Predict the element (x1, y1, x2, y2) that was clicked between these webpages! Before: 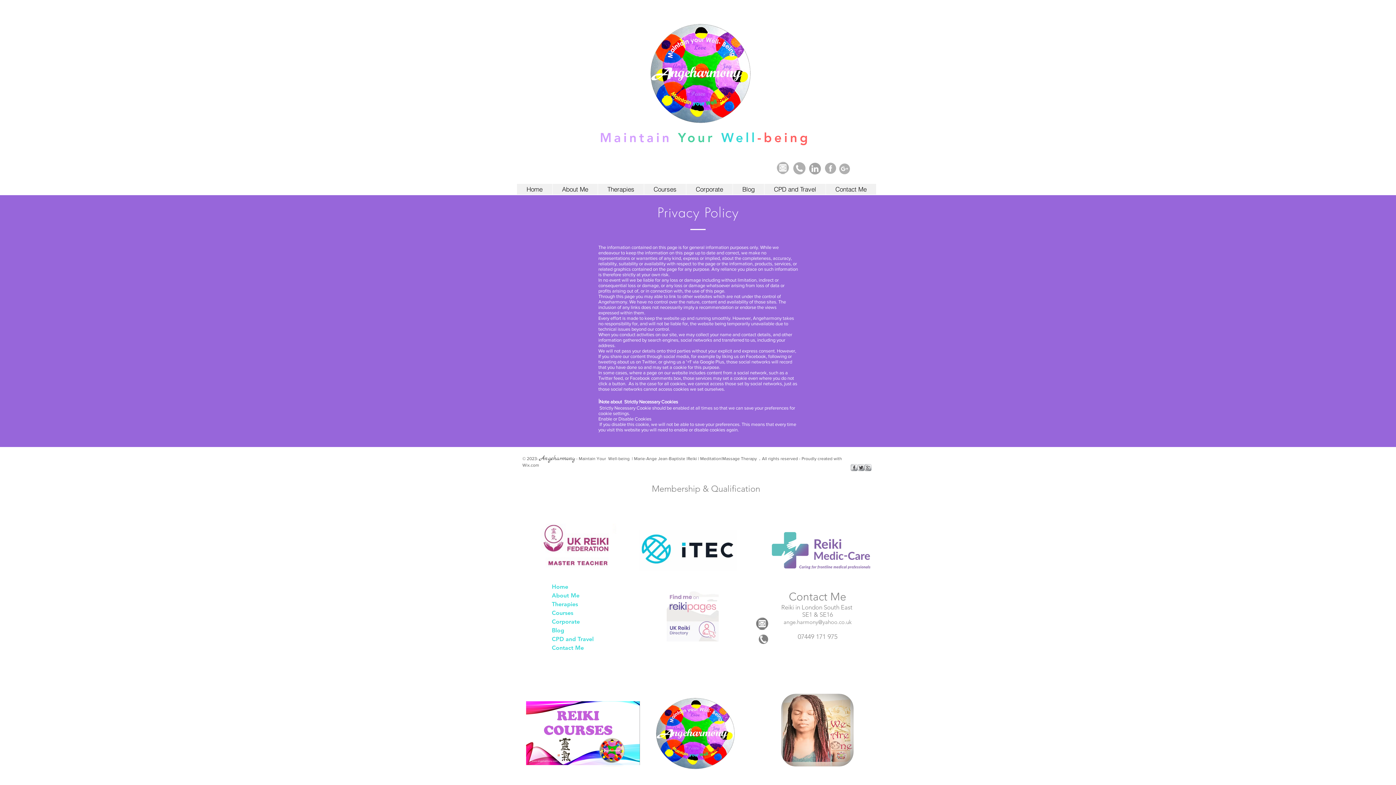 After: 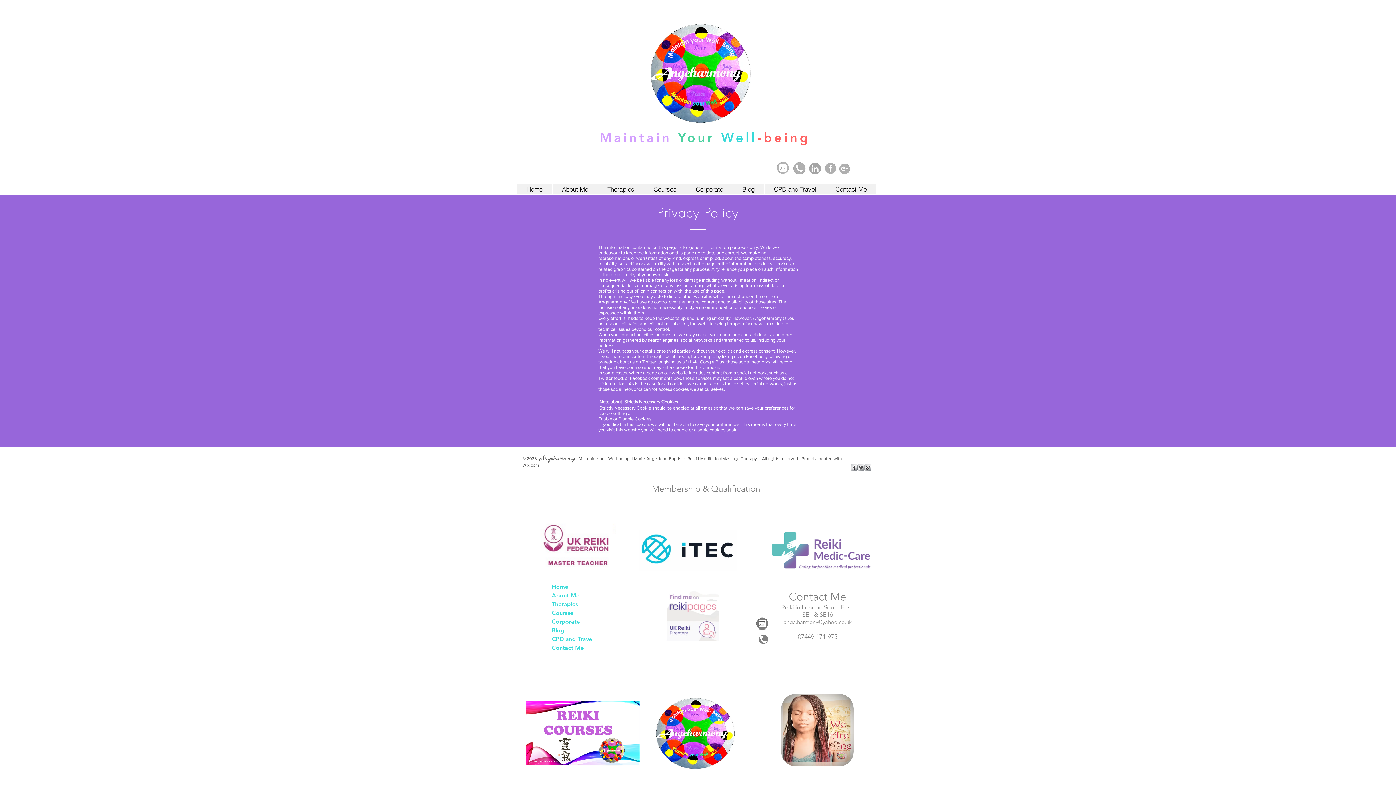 Action: bbox: (806, 161, 824, 175)